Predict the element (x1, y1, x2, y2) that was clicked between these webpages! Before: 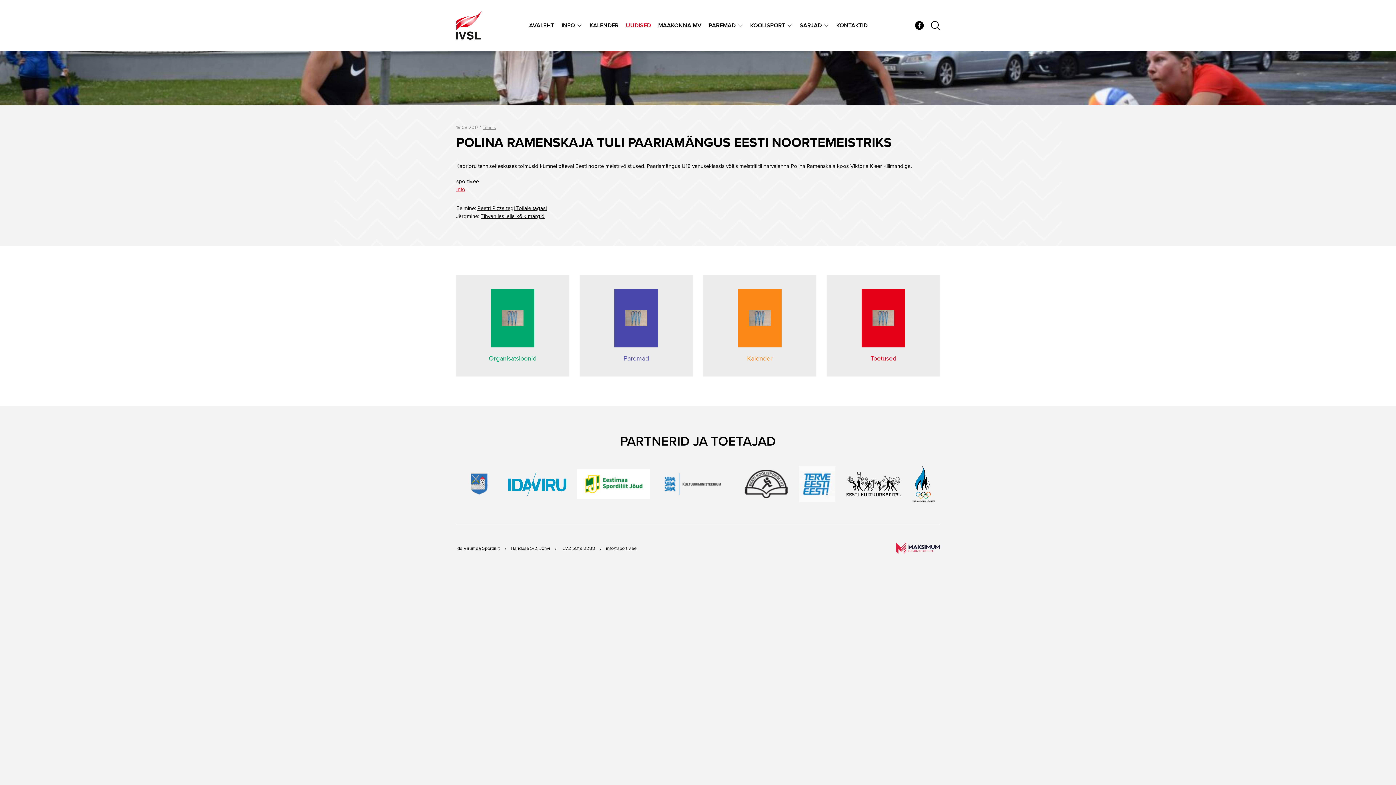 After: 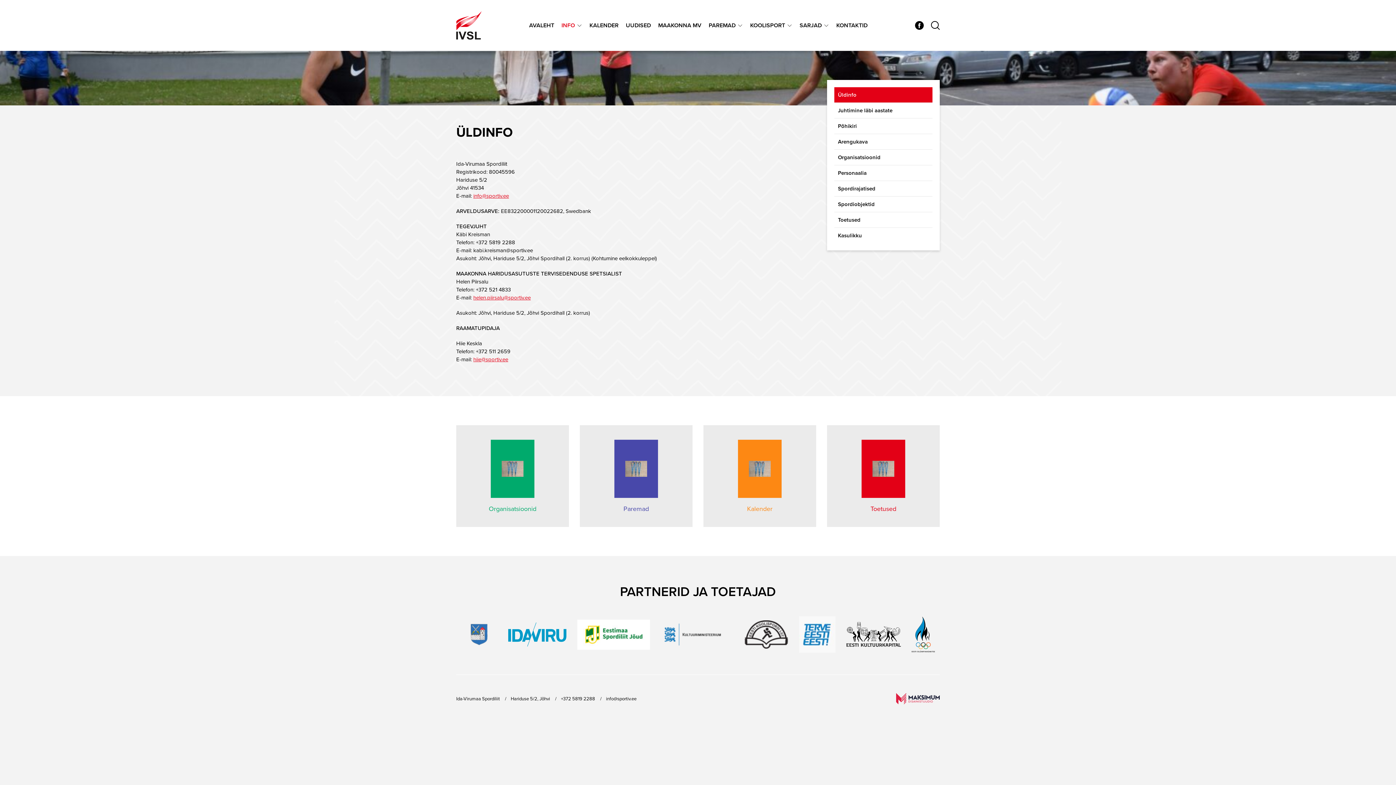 Action: label: INFO bbox: (561, 21, 575, 29)